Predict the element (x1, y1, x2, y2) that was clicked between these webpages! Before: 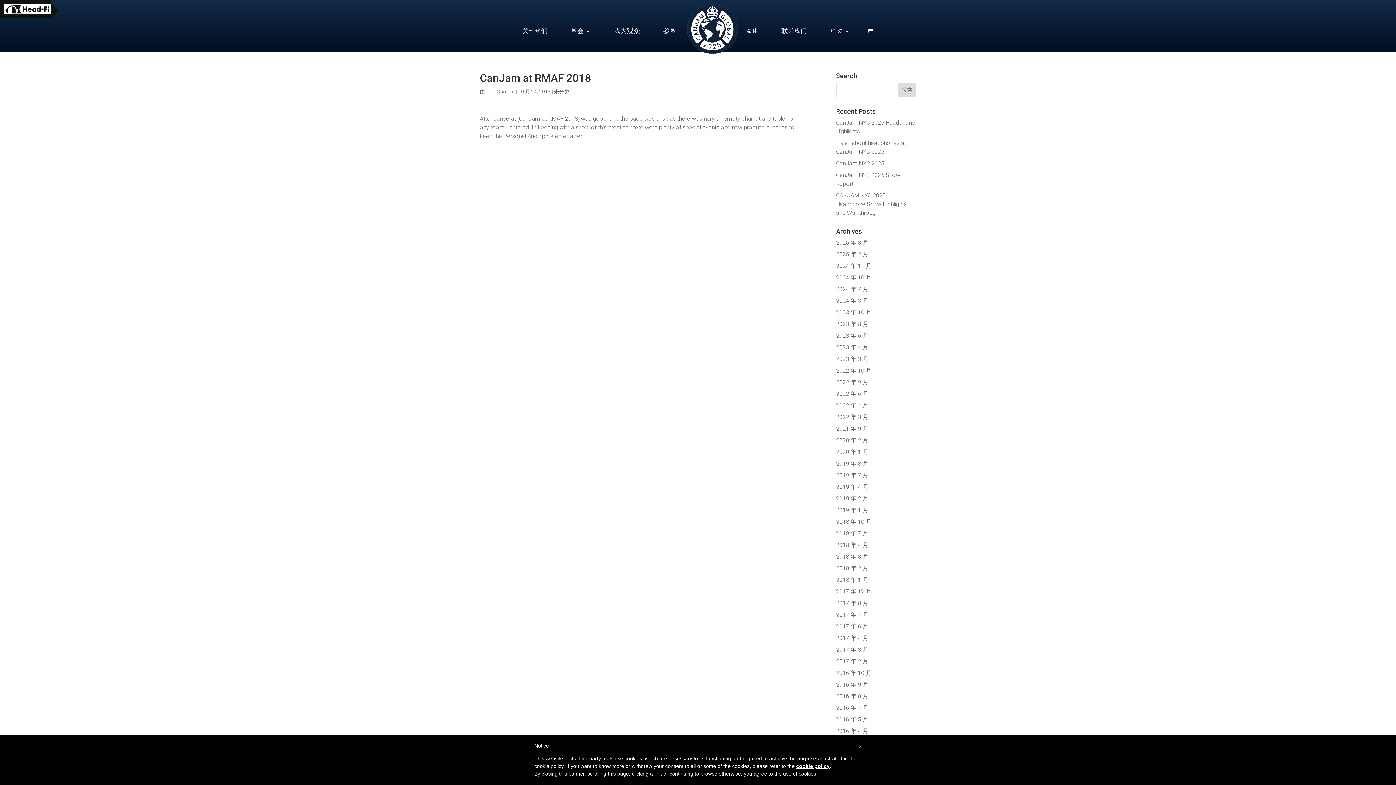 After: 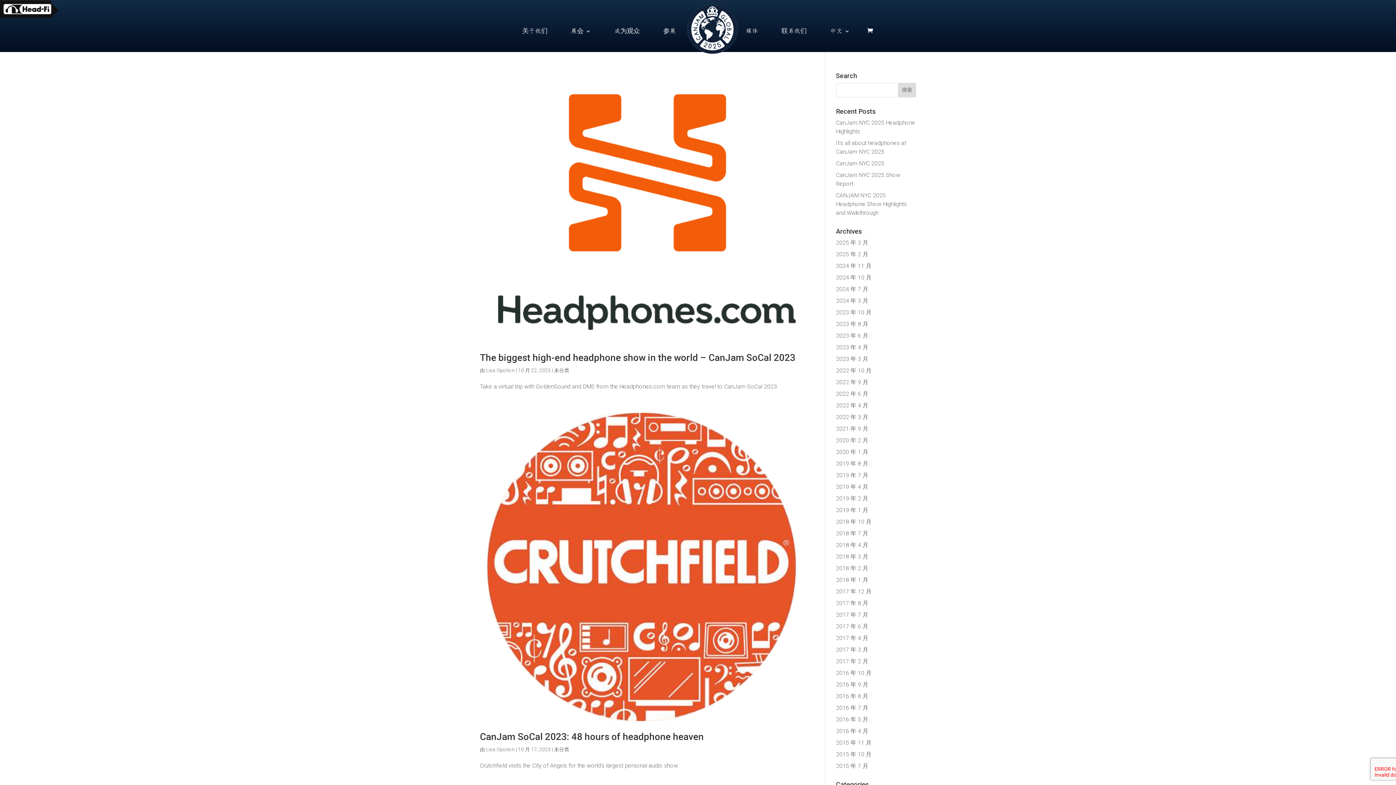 Action: bbox: (836, 309, 871, 316) label: 2023 年 10 月